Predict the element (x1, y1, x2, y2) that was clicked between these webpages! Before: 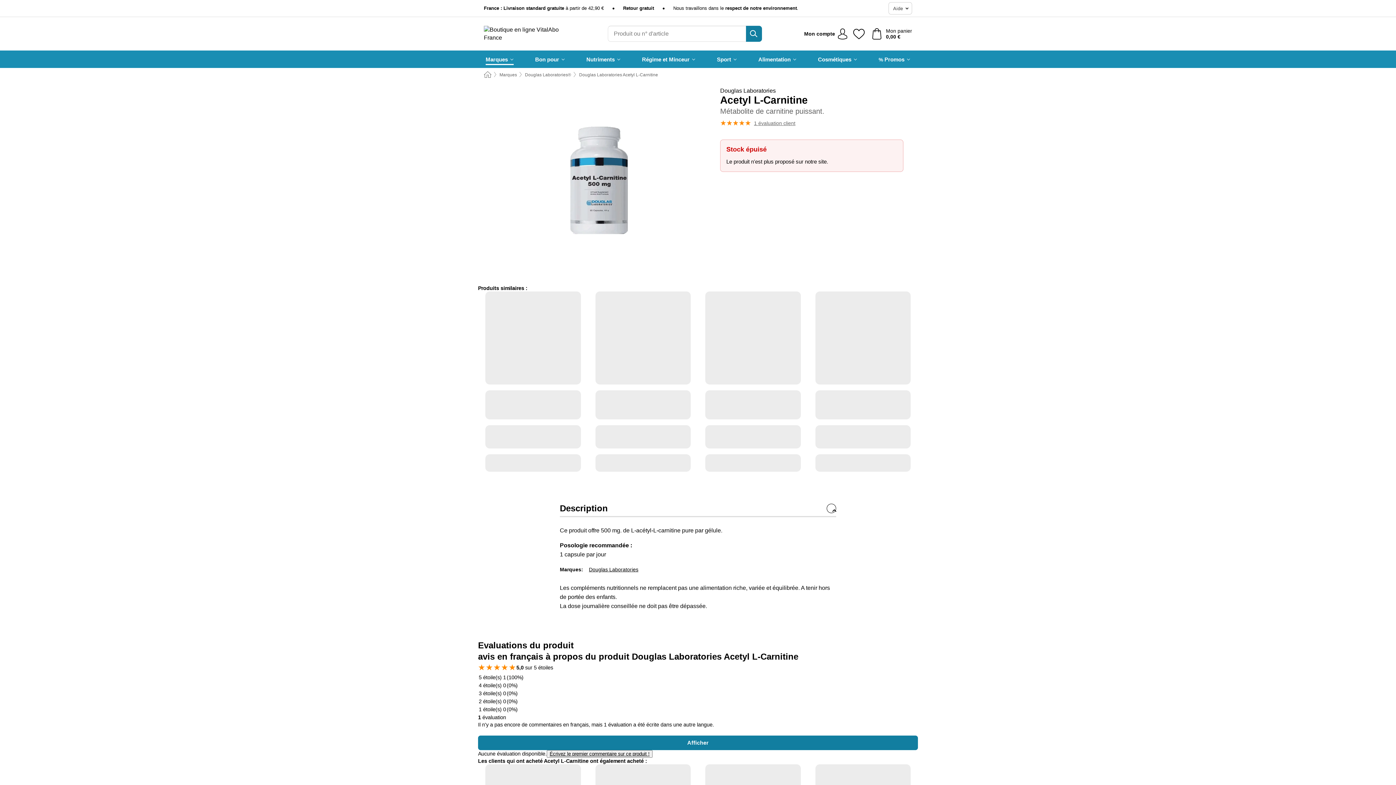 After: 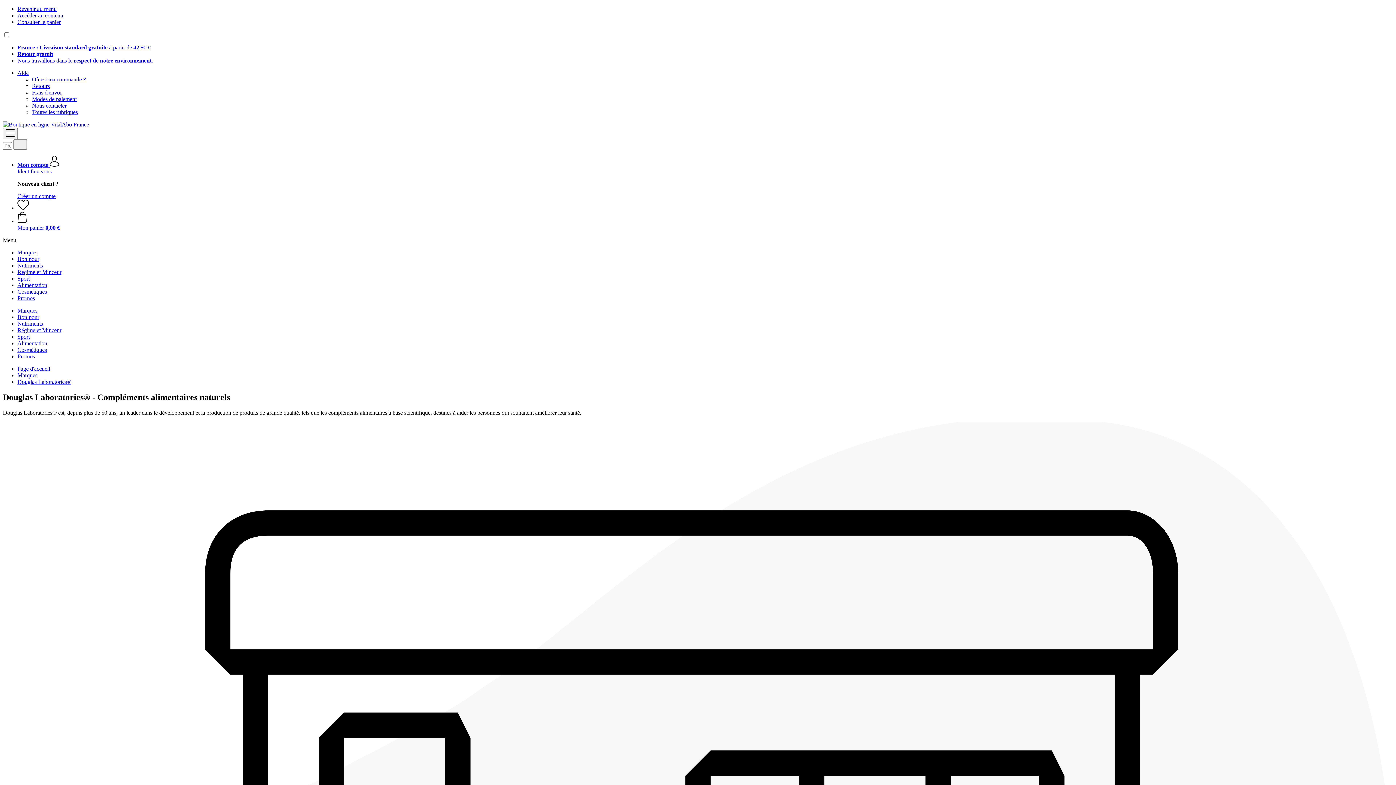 Action: bbox: (525, 72, 571, 77) label: Douglas Laboratories®